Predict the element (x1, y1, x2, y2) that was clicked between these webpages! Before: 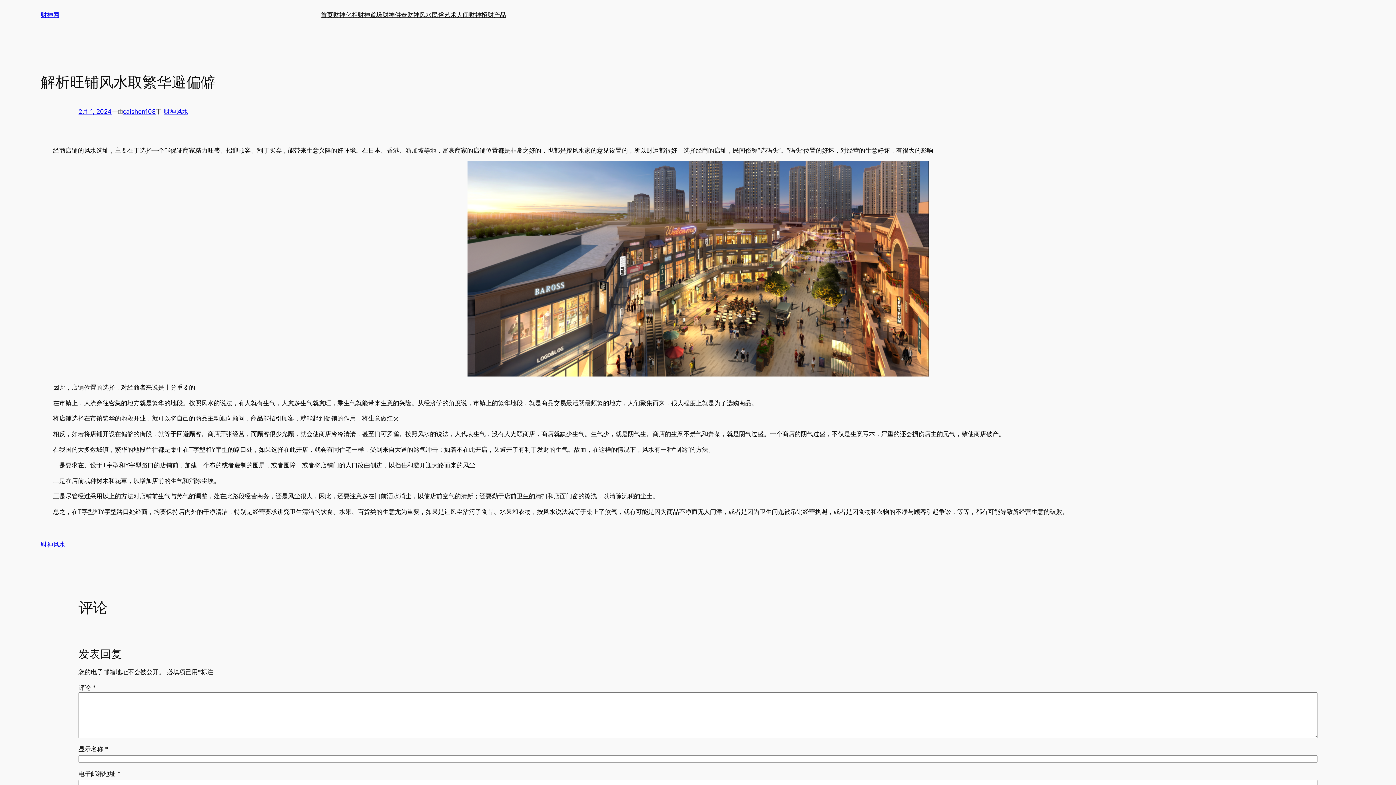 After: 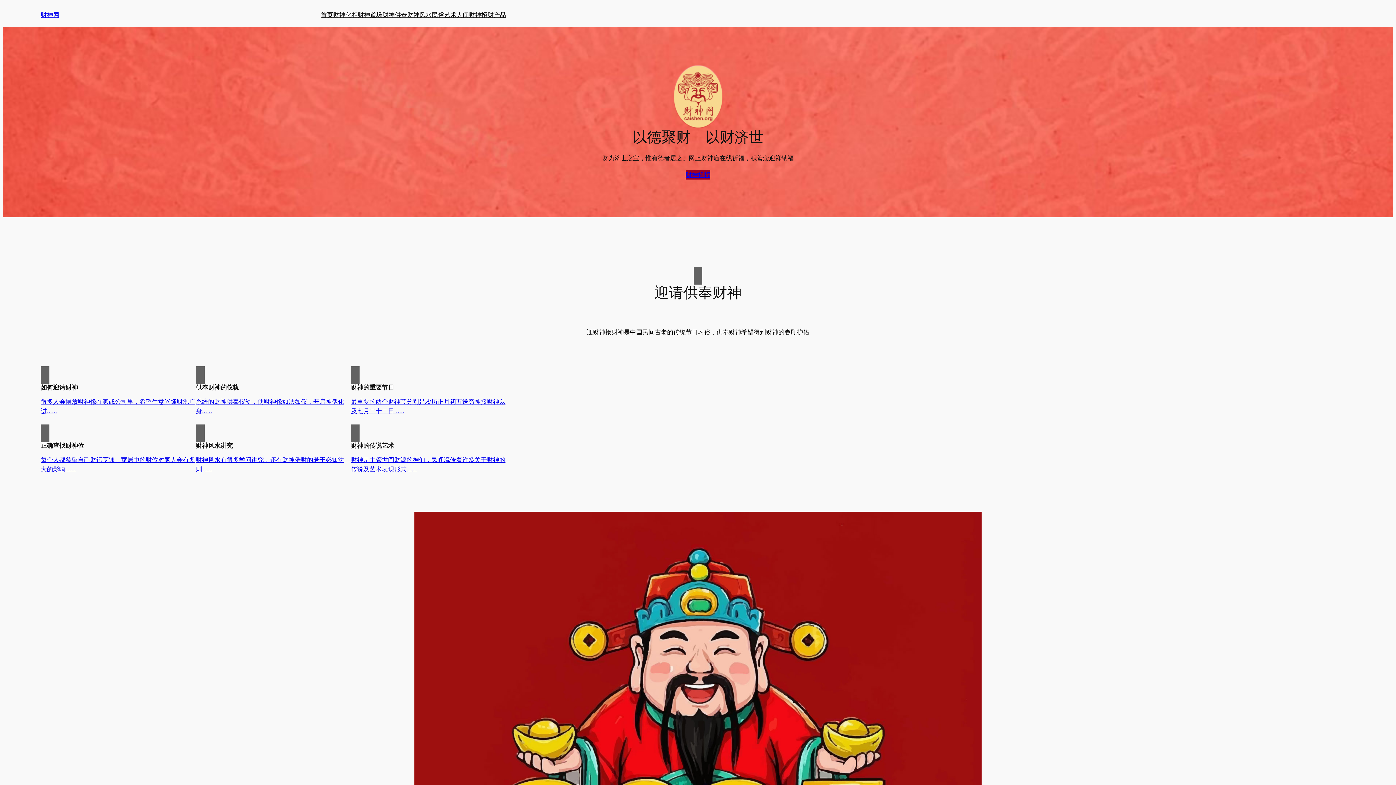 Action: bbox: (320, 10, 333, 19) label: 首页